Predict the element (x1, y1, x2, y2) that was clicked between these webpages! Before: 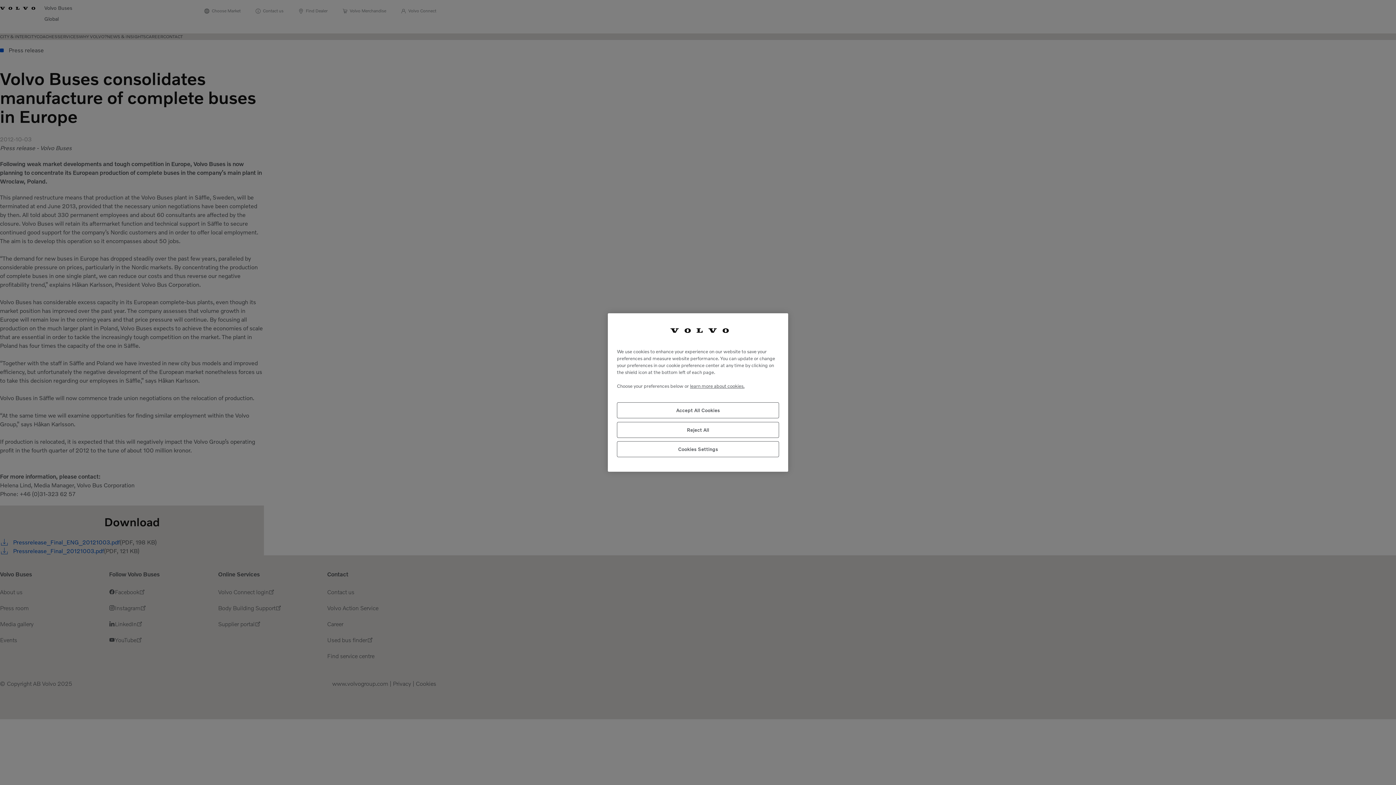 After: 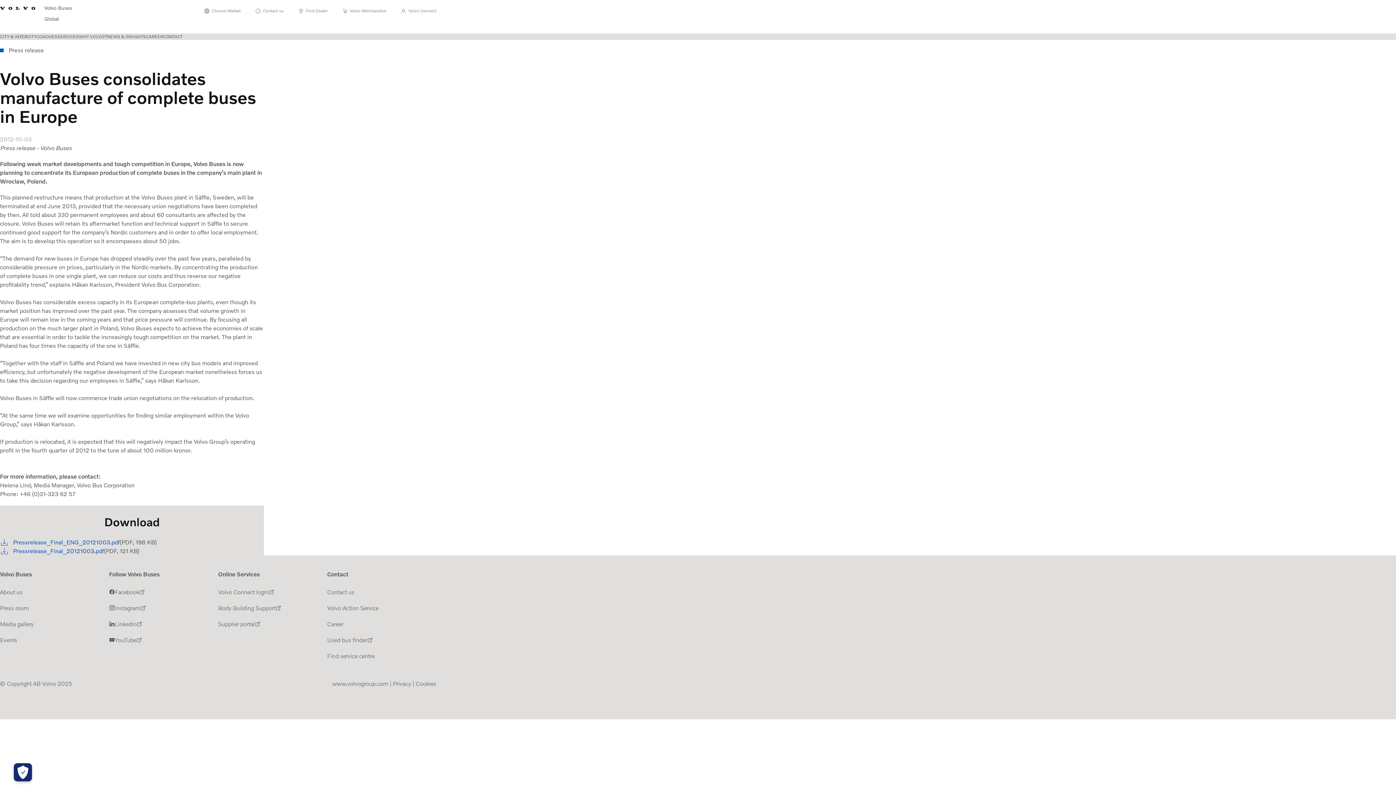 Action: bbox: (617, 402, 779, 418) label: Accept All Cookies